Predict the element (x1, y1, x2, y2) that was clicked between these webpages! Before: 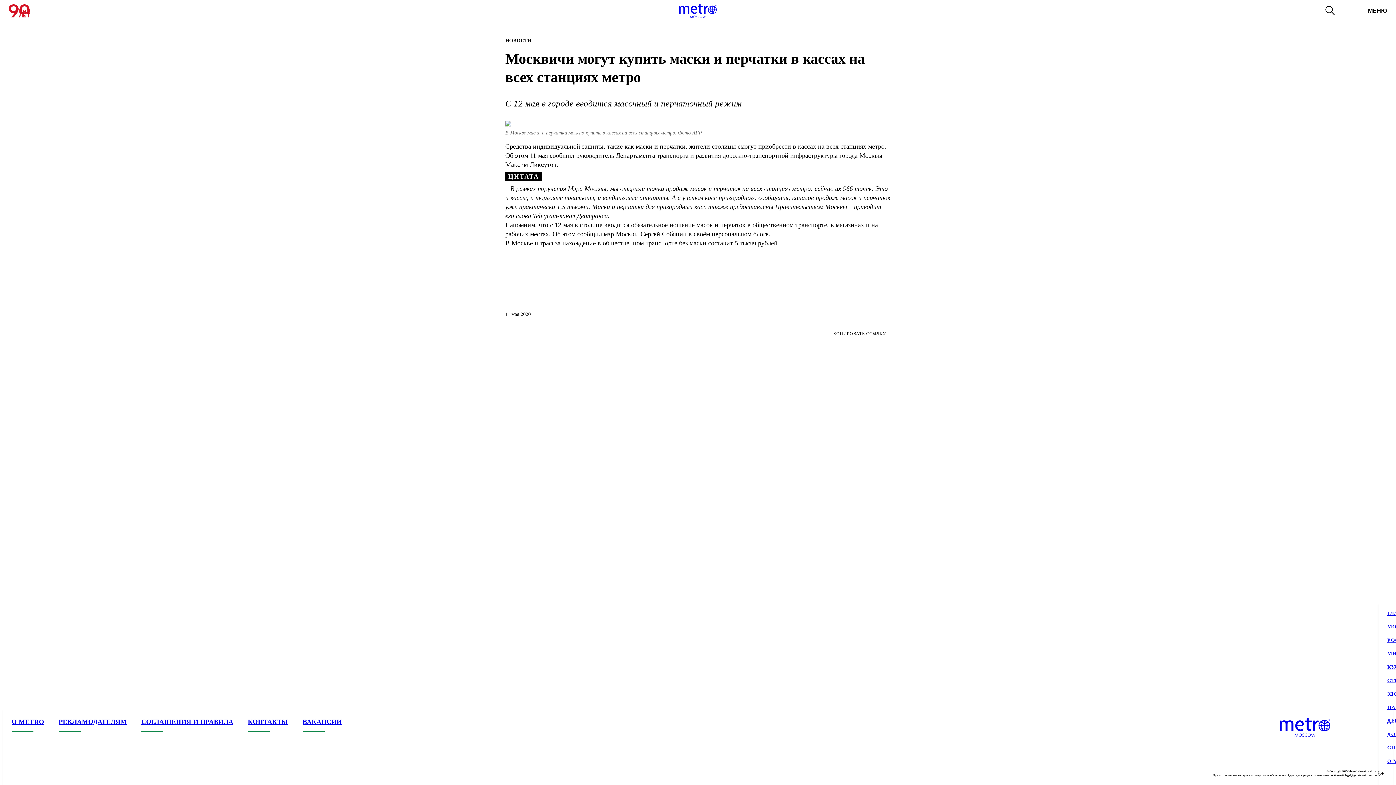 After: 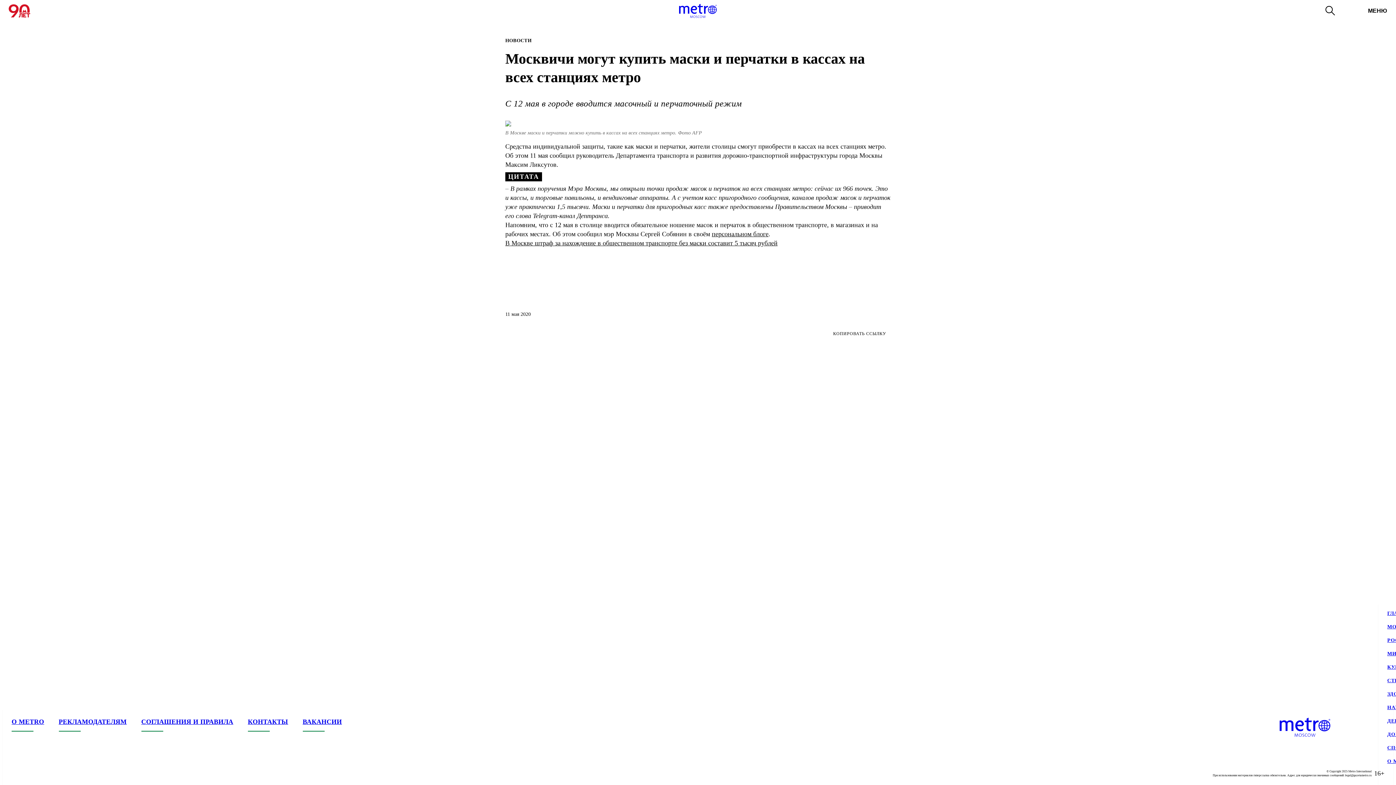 Action: bbox: (40, 768, 52, 779) label: social-icon-ok